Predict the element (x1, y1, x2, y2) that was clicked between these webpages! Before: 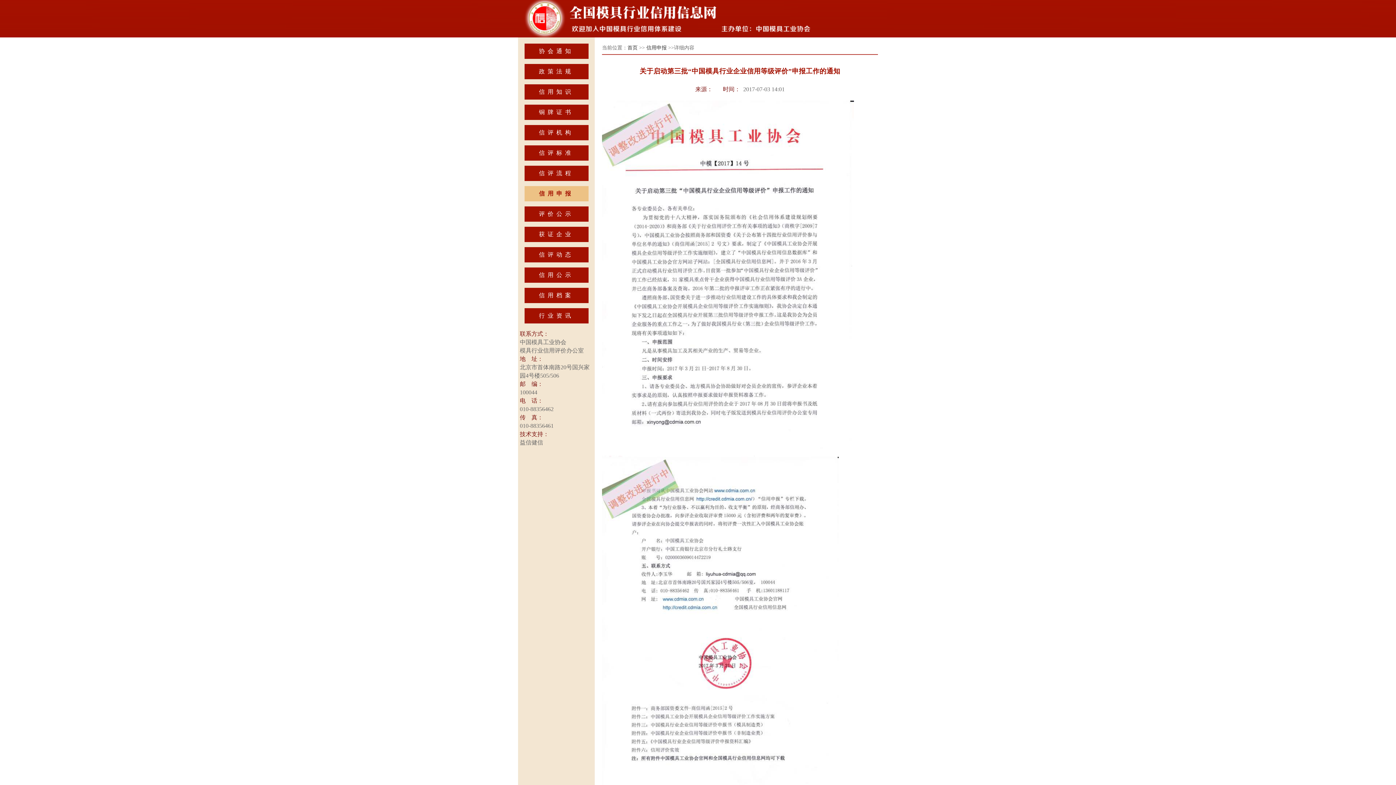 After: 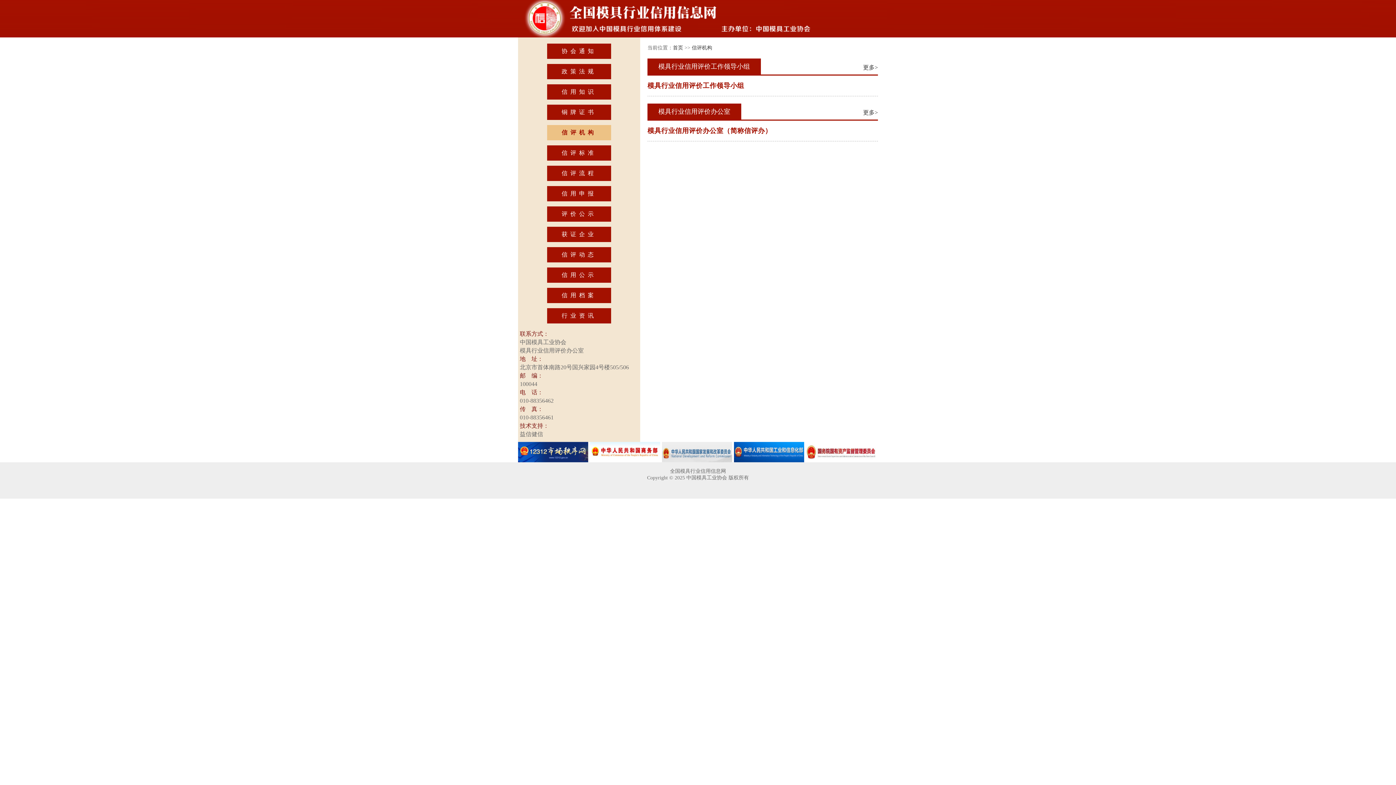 Action: label: 信评机构 bbox: (524, 125, 588, 140)